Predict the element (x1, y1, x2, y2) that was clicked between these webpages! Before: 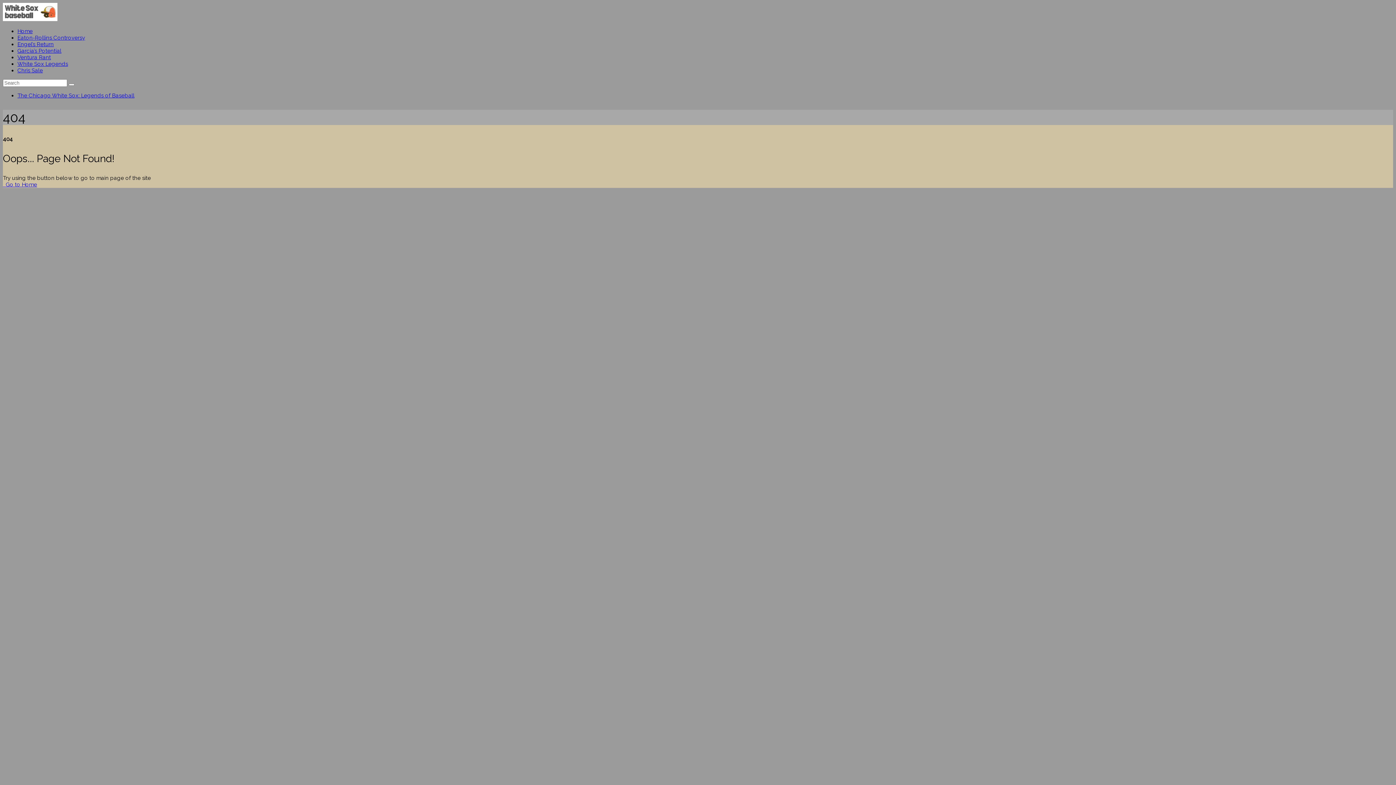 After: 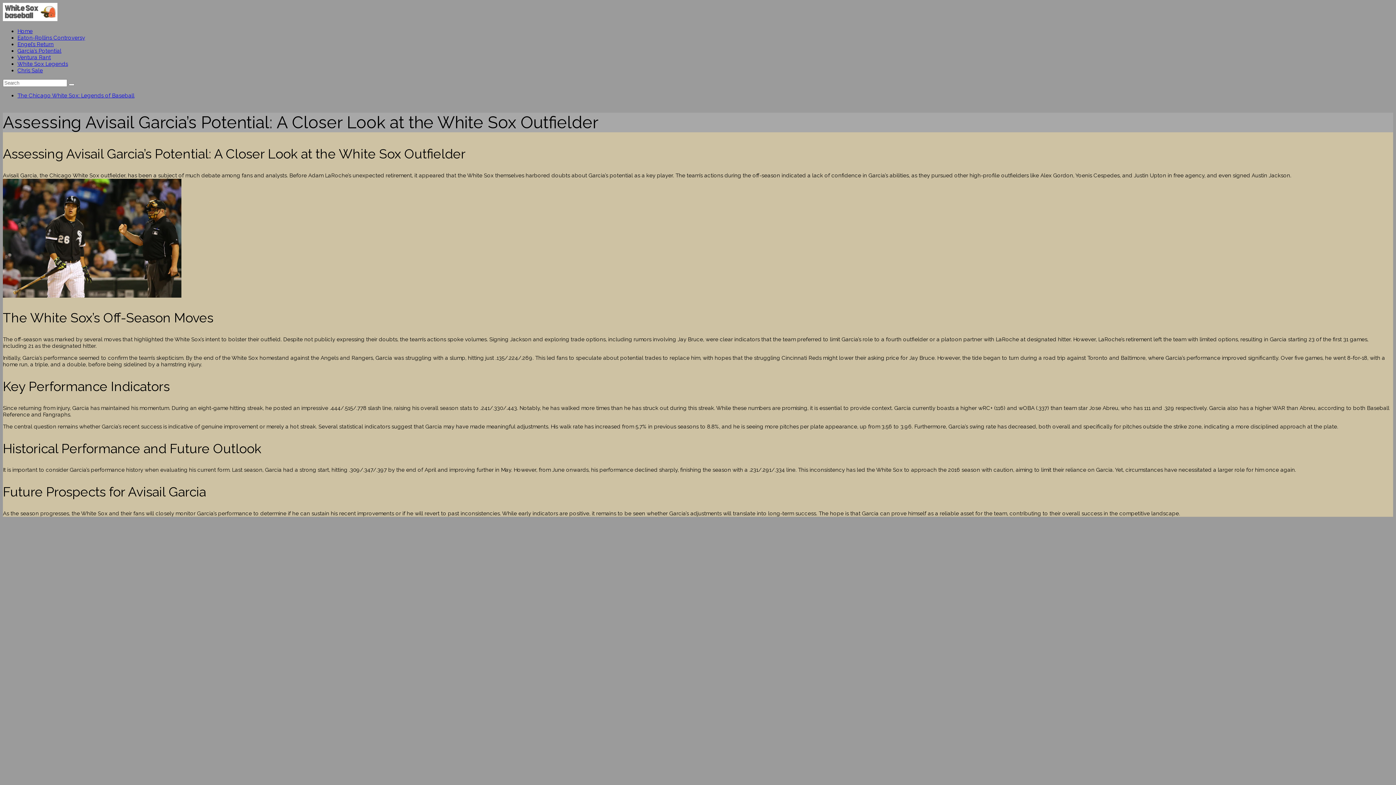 Action: label: Garcia’s Potential bbox: (17, 47, 61, 54)